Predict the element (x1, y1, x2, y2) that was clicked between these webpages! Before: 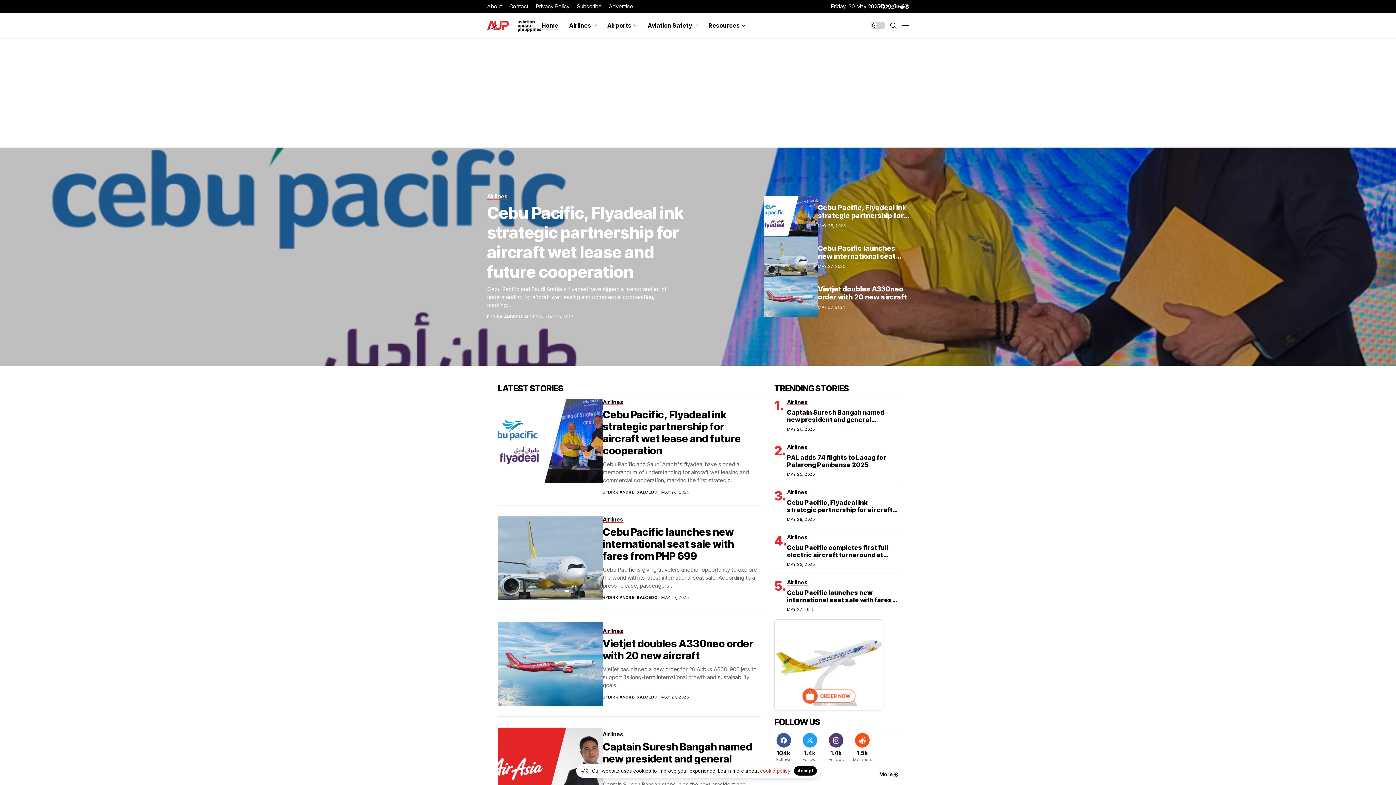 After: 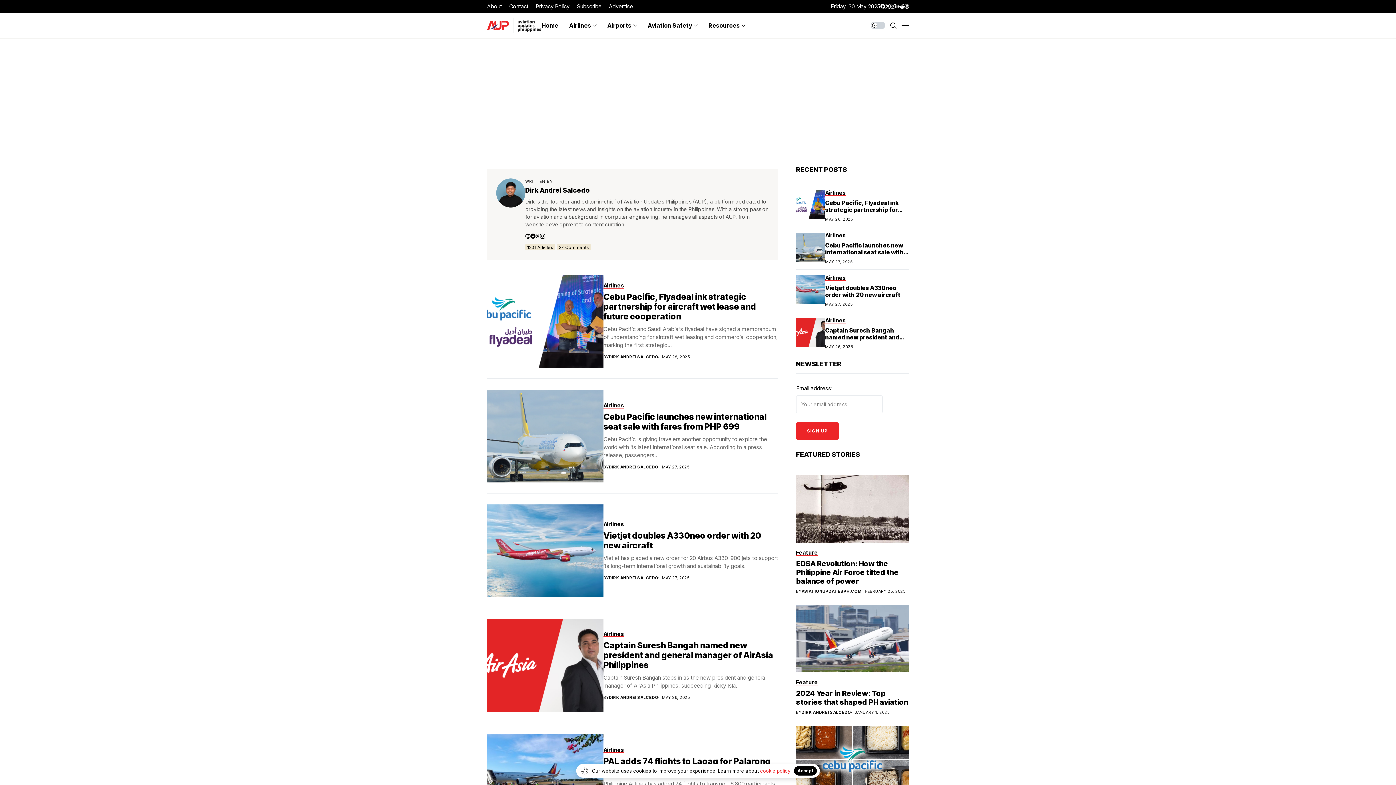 Action: label: DIRK ANDREI SALCEDO bbox: (608, 595, 657, 600)